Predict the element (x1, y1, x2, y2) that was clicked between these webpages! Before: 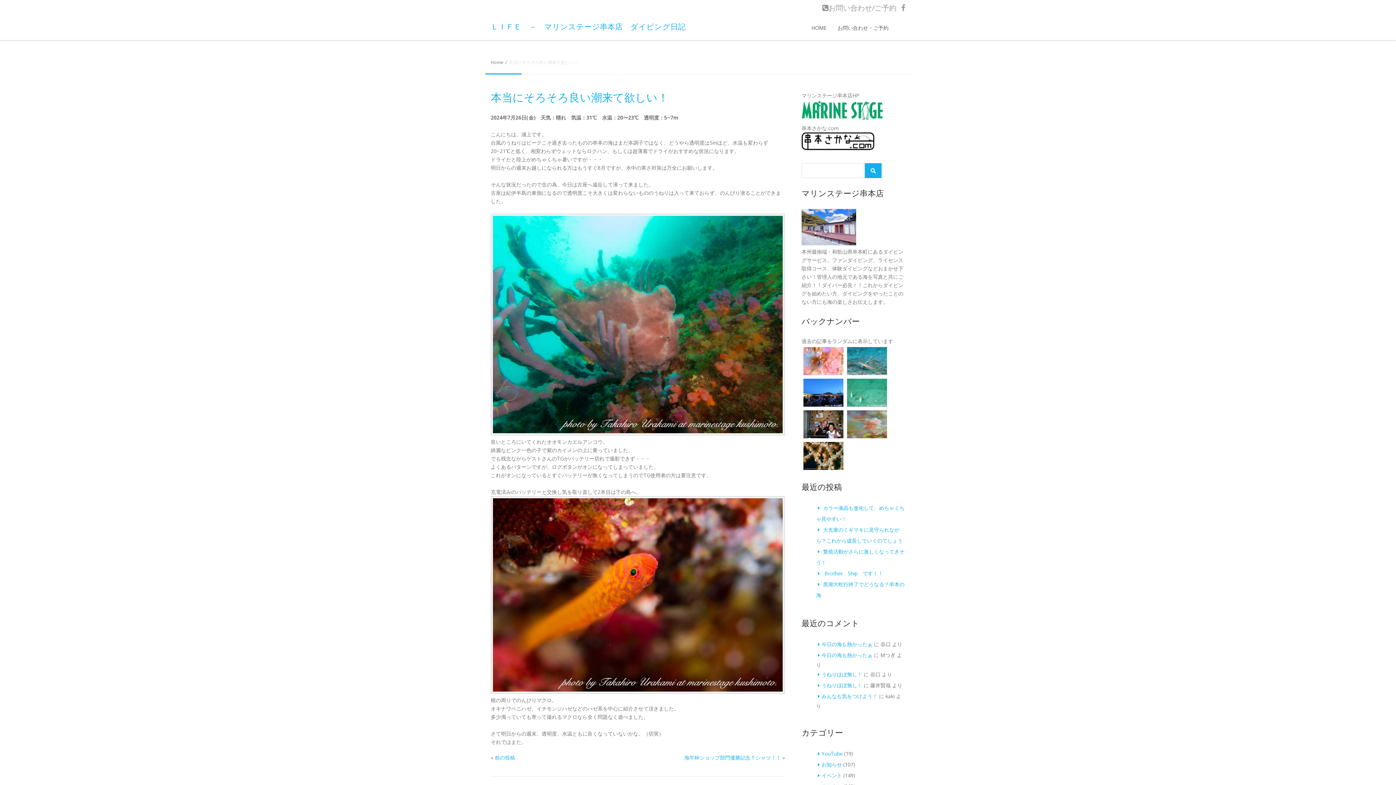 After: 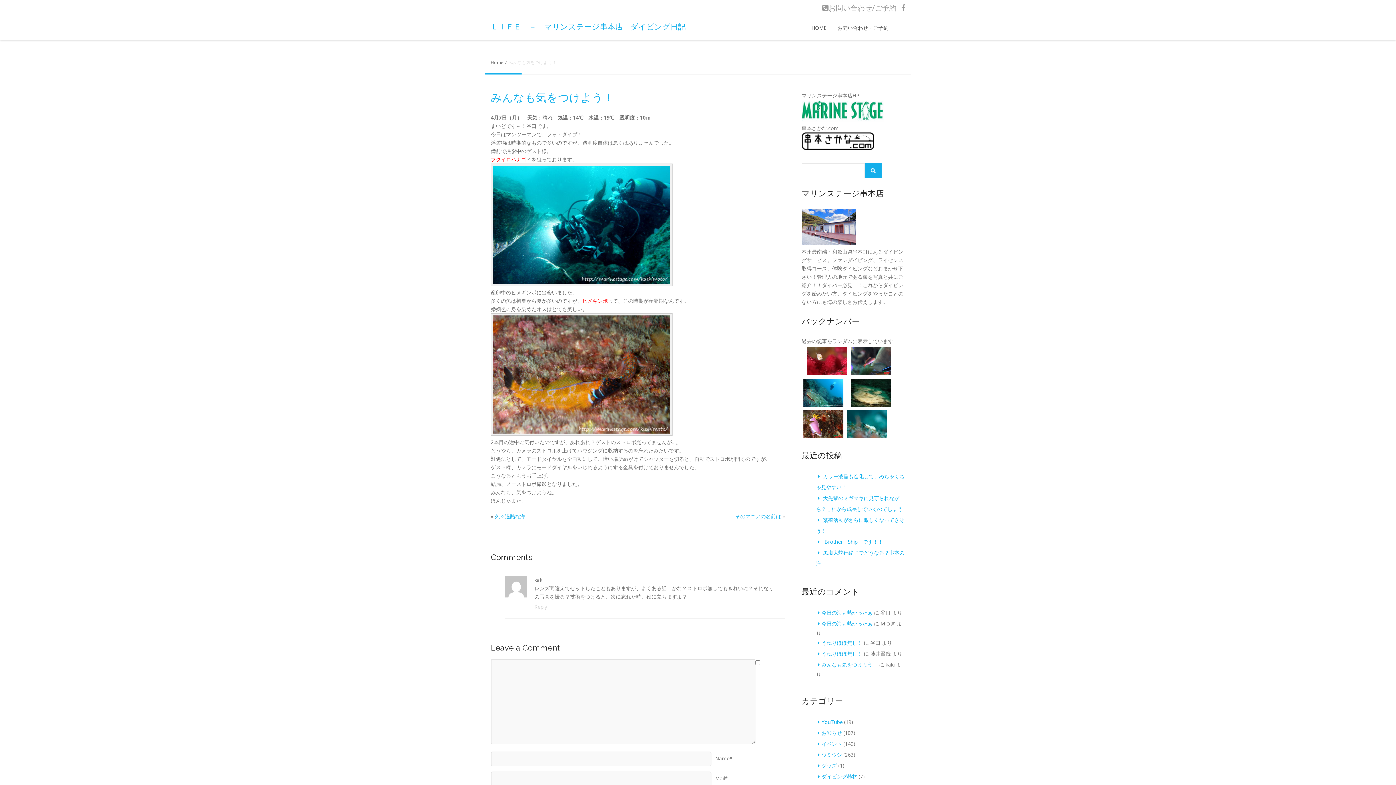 Action: label: みんなも気をつけよう！ bbox: (821, 693, 877, 700)